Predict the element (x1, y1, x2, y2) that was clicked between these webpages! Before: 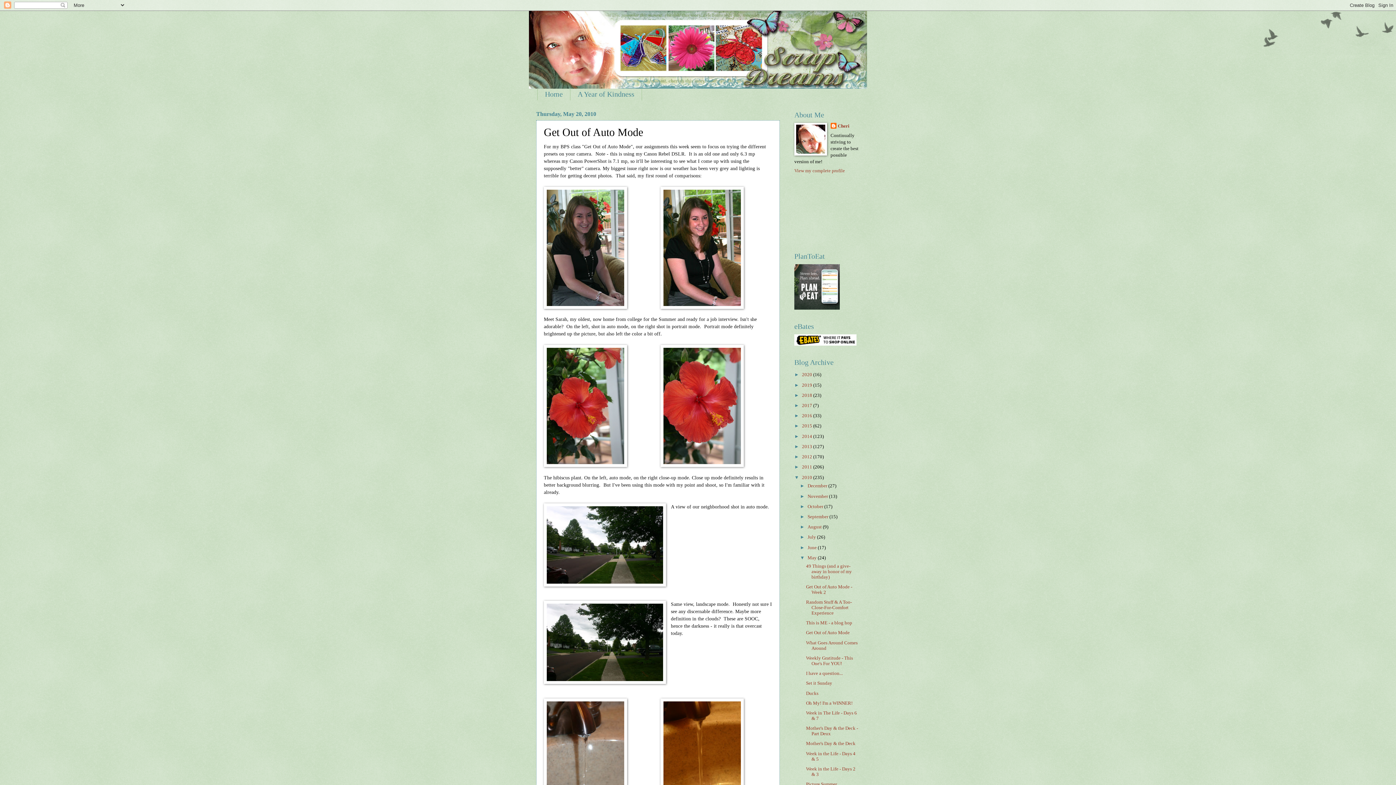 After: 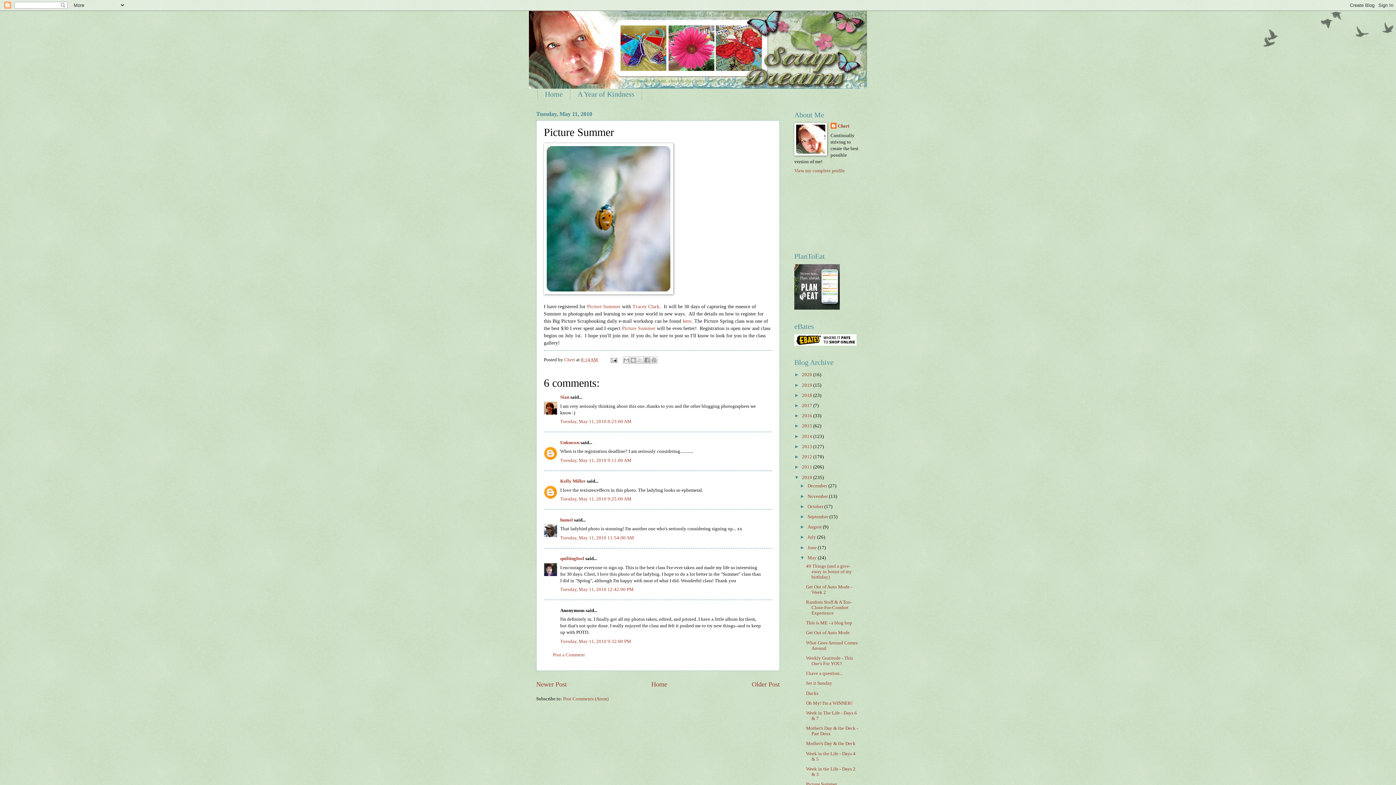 Action: bbox: (806, 782, 837, 787) label: Picture Summer